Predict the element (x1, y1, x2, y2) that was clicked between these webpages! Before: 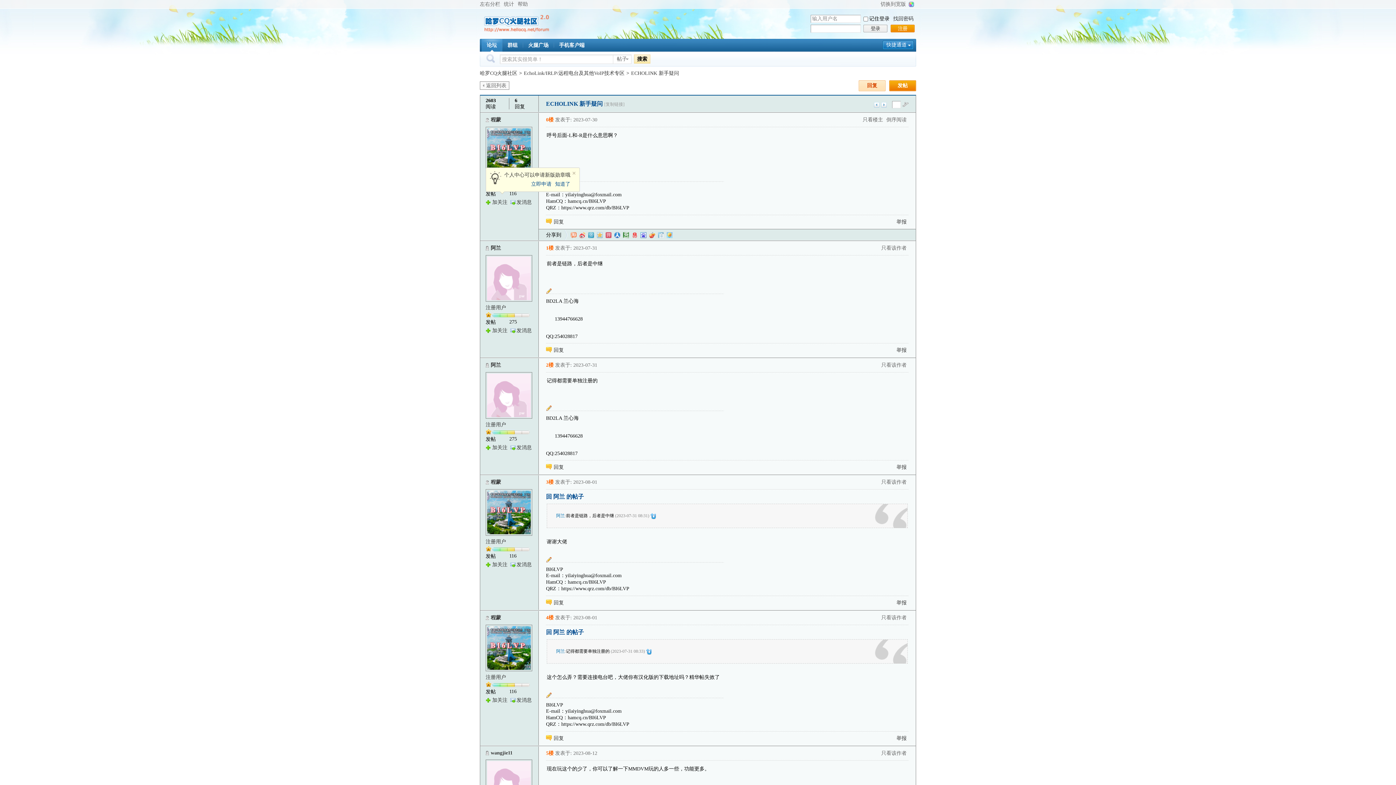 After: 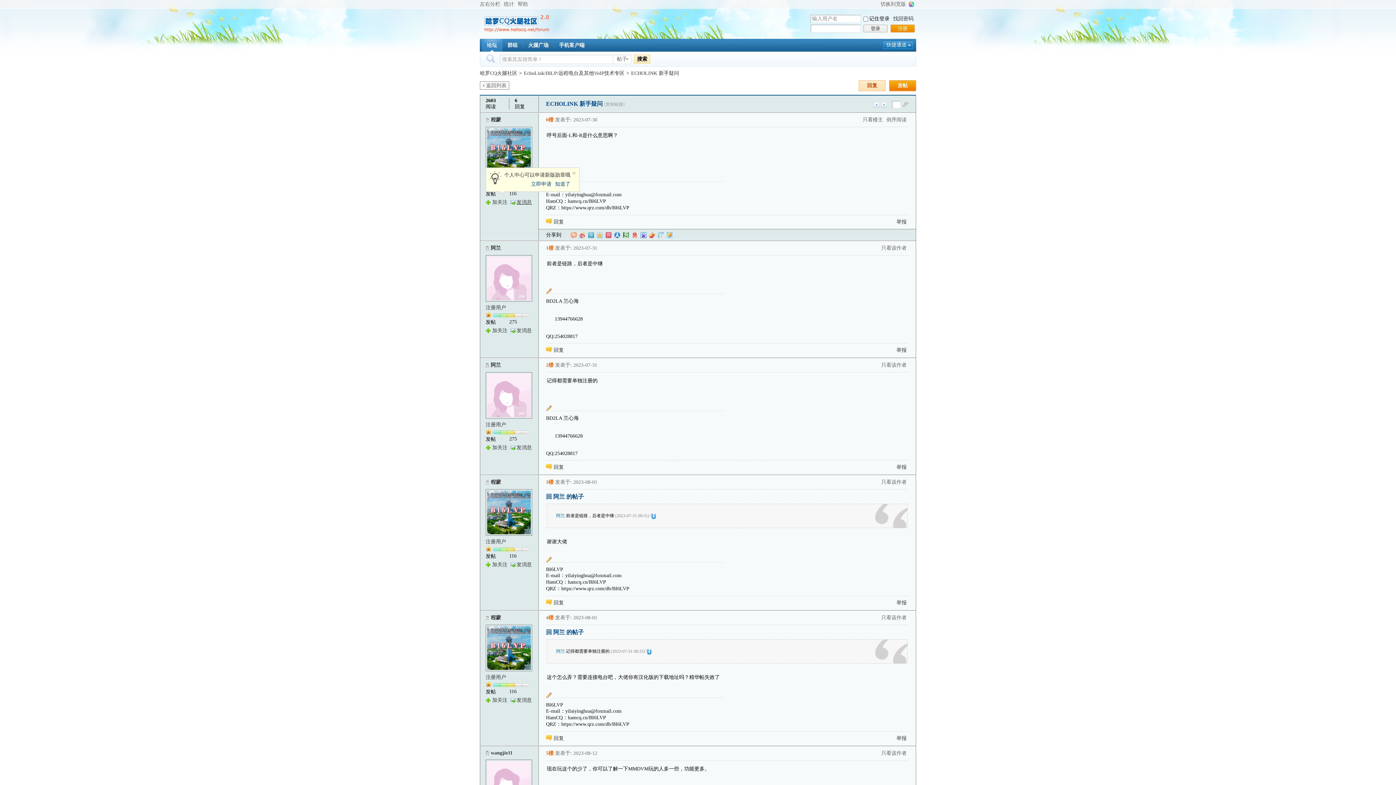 Action: label: 发消息 bbox: (510, 199, 531, 205)